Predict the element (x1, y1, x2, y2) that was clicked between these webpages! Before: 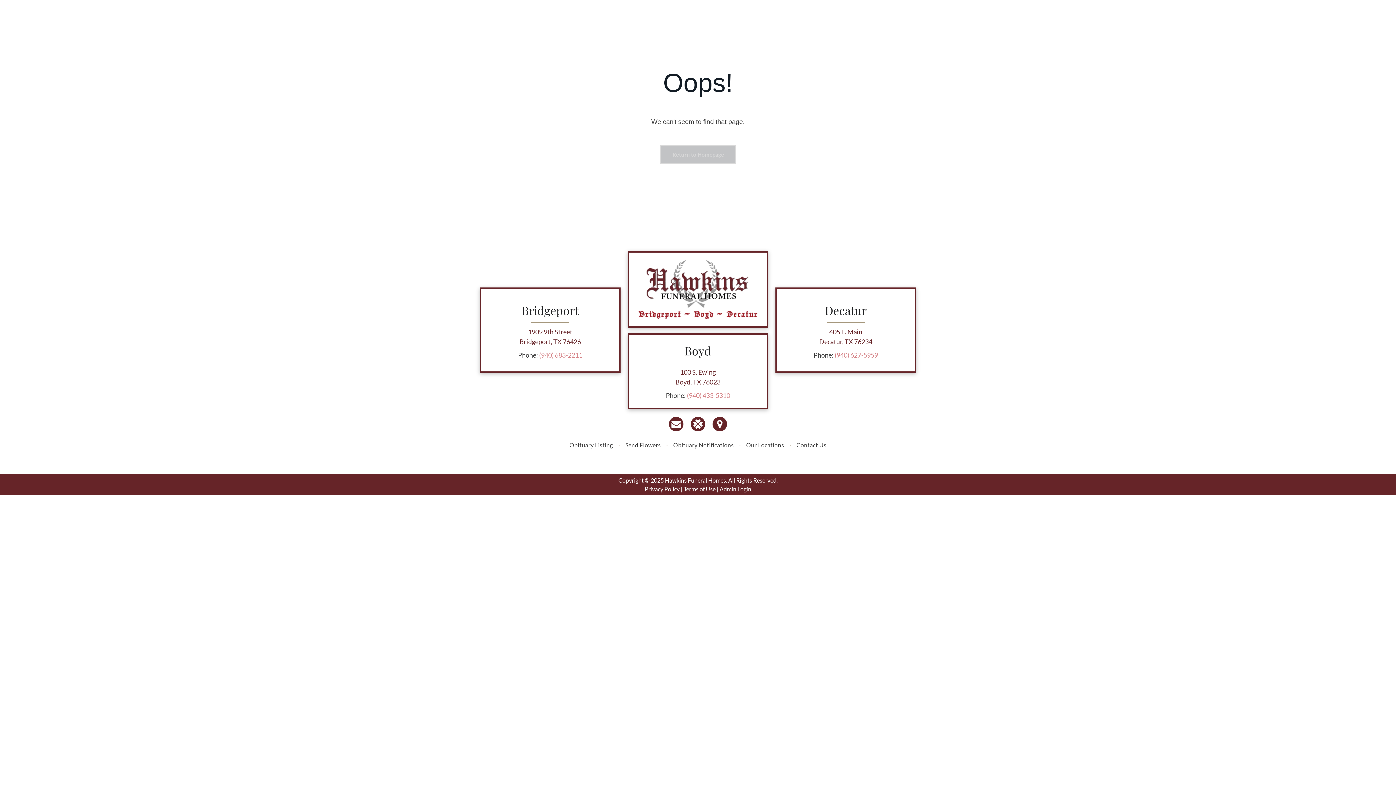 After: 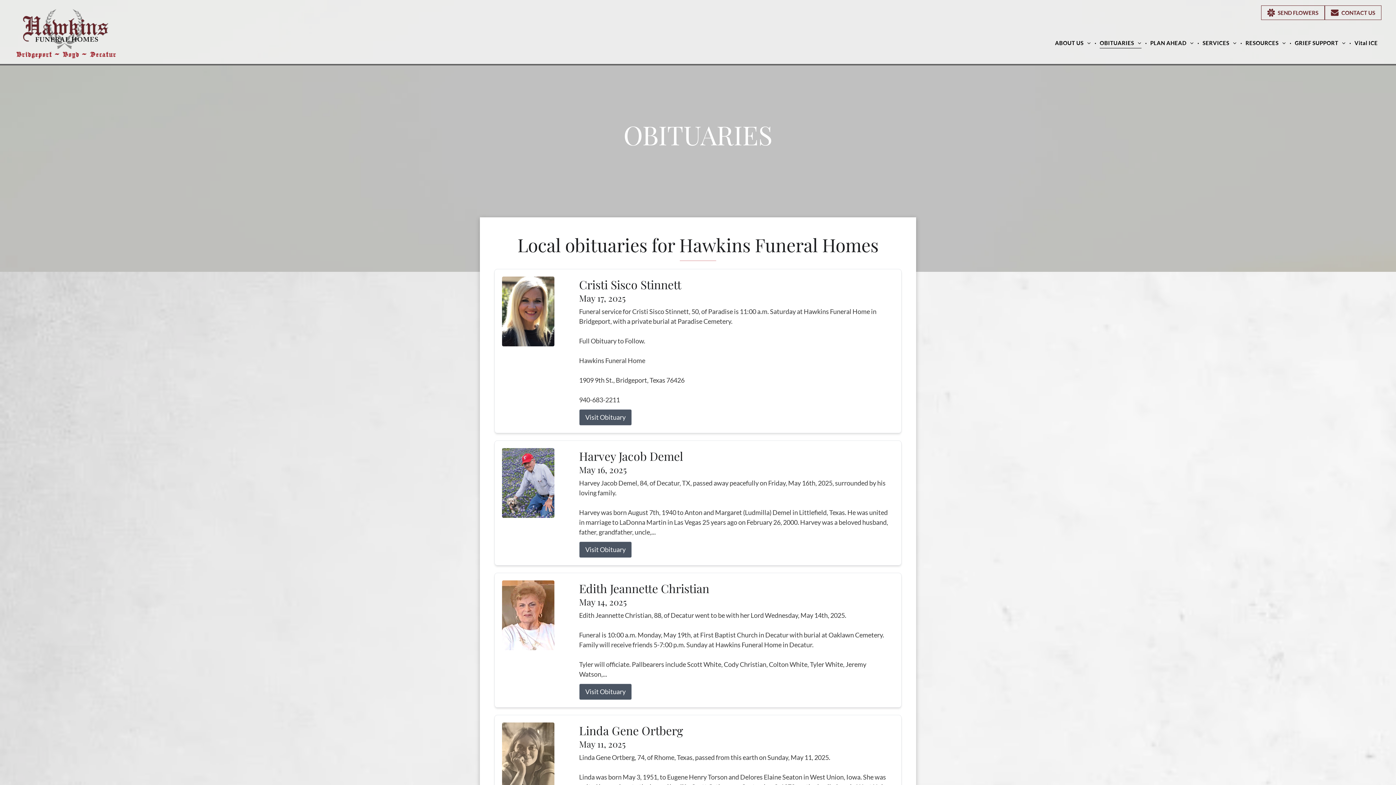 Action: label: Obituary Listing bbox: (564, 439, 618, 451)